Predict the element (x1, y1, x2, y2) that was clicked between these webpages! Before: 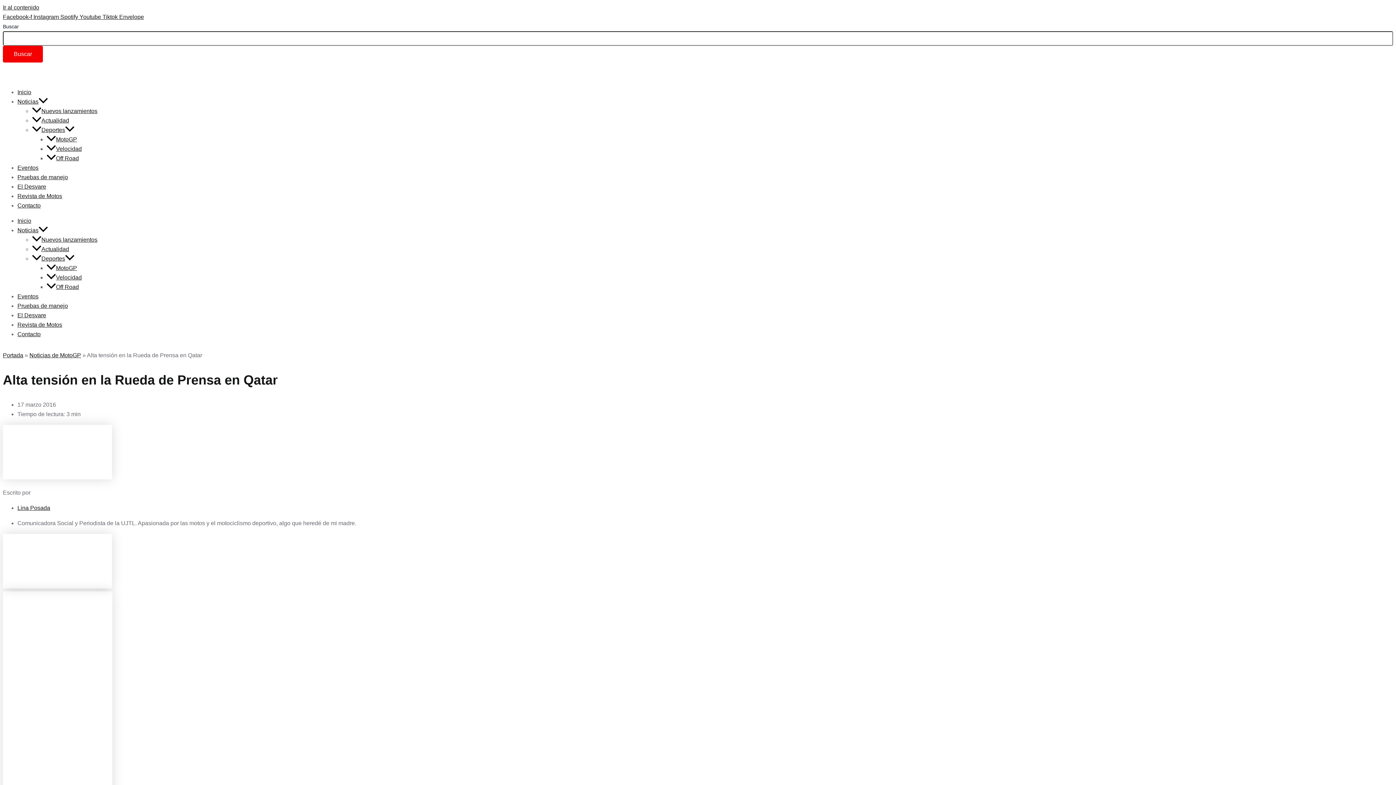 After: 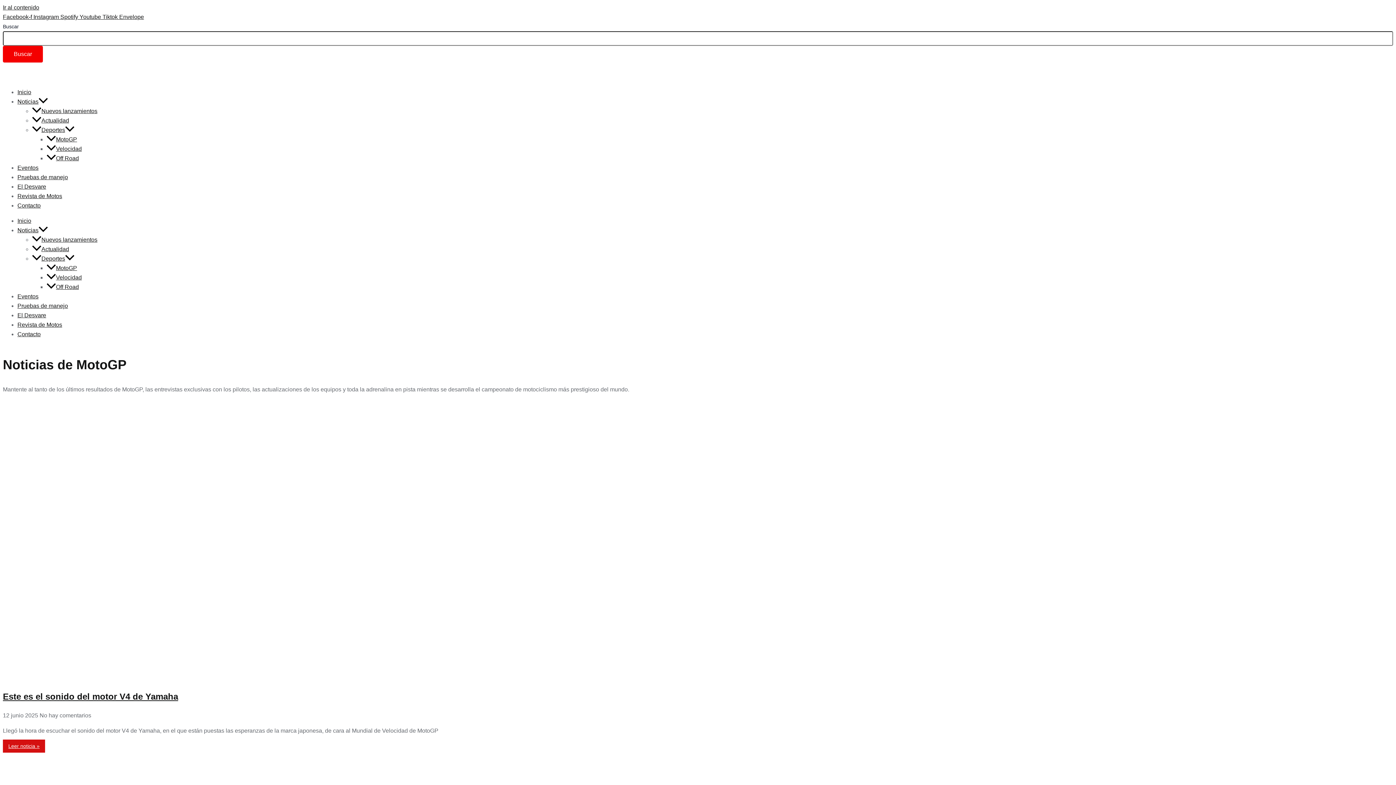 Action: label: MotoGP bbox: (46, 136, 77, 142)